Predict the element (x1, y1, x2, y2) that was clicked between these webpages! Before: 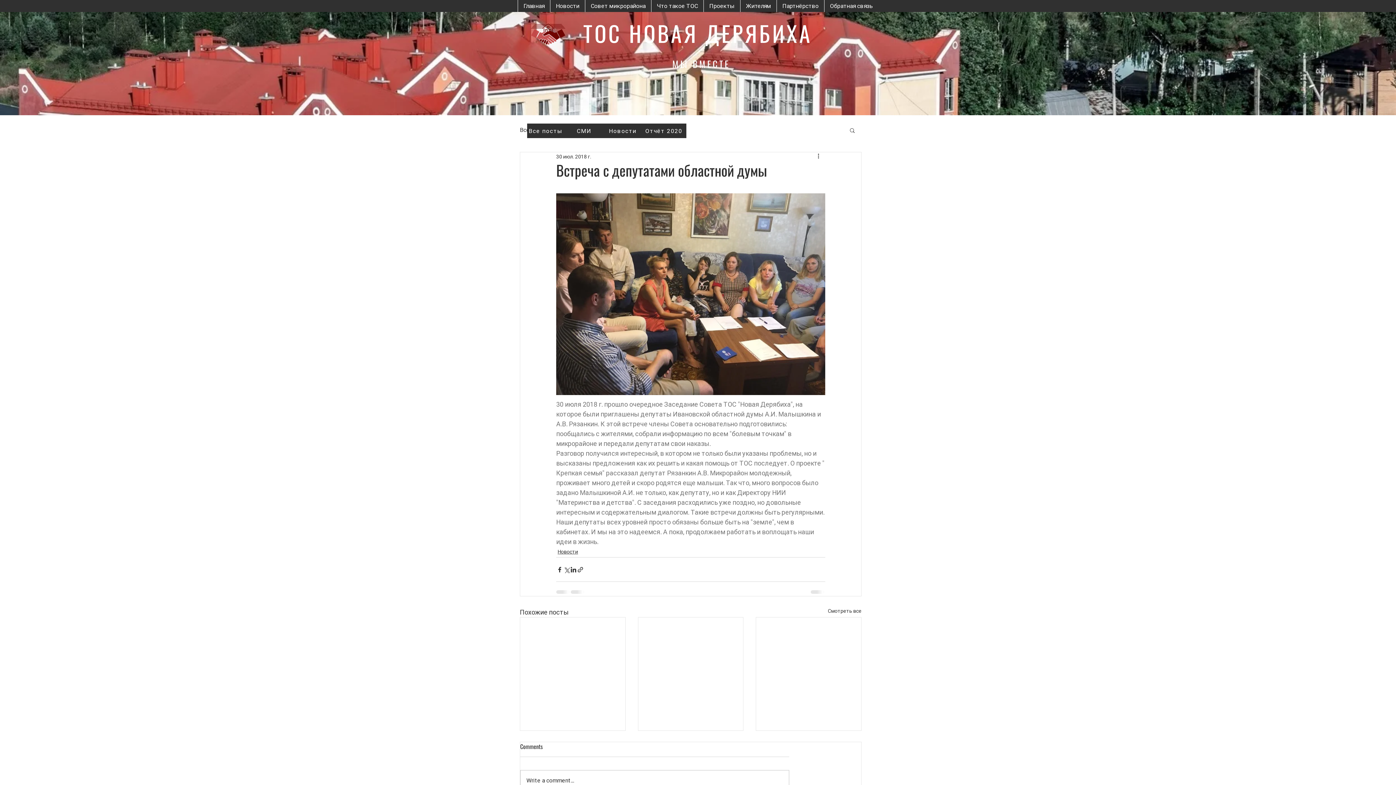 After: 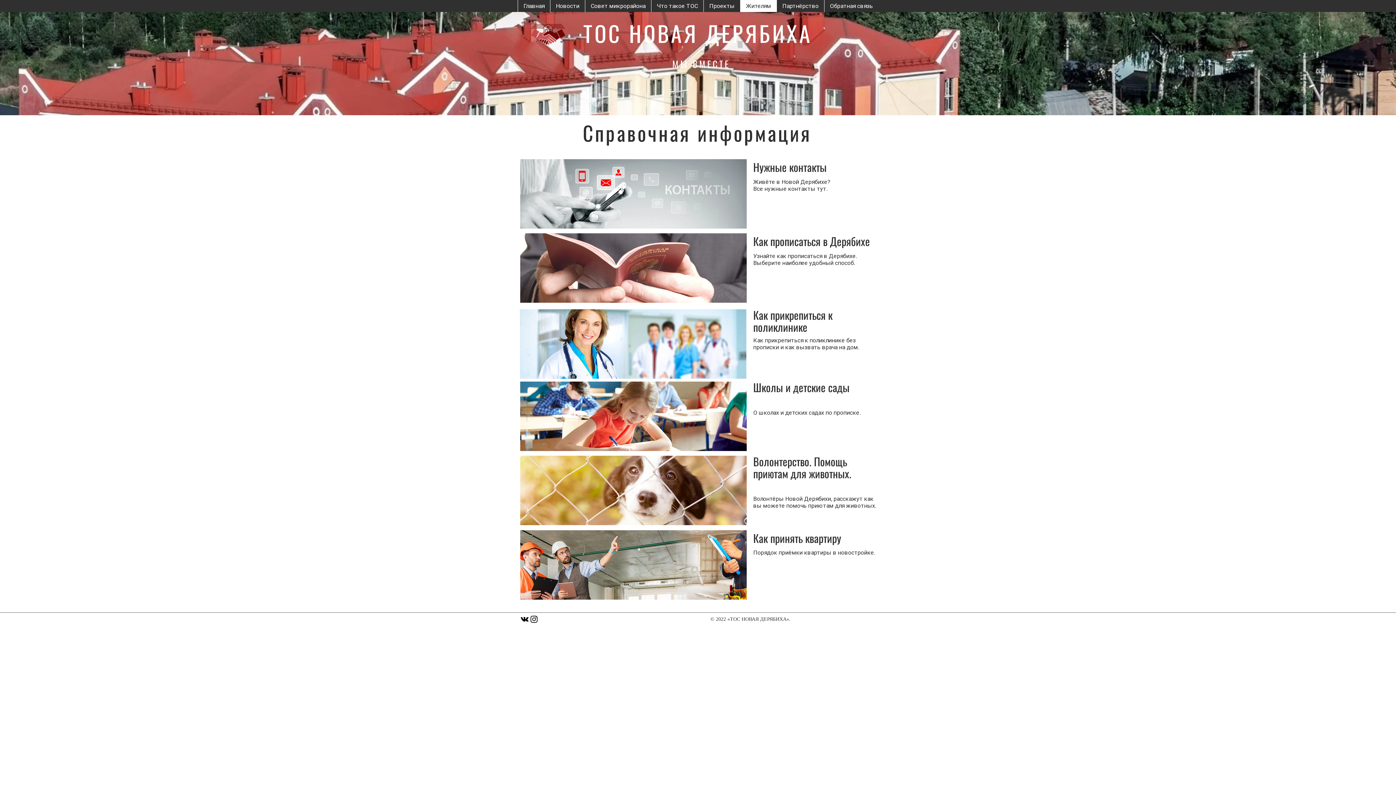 Action: bbox: (740, 0, 776, 12) label: Жителям